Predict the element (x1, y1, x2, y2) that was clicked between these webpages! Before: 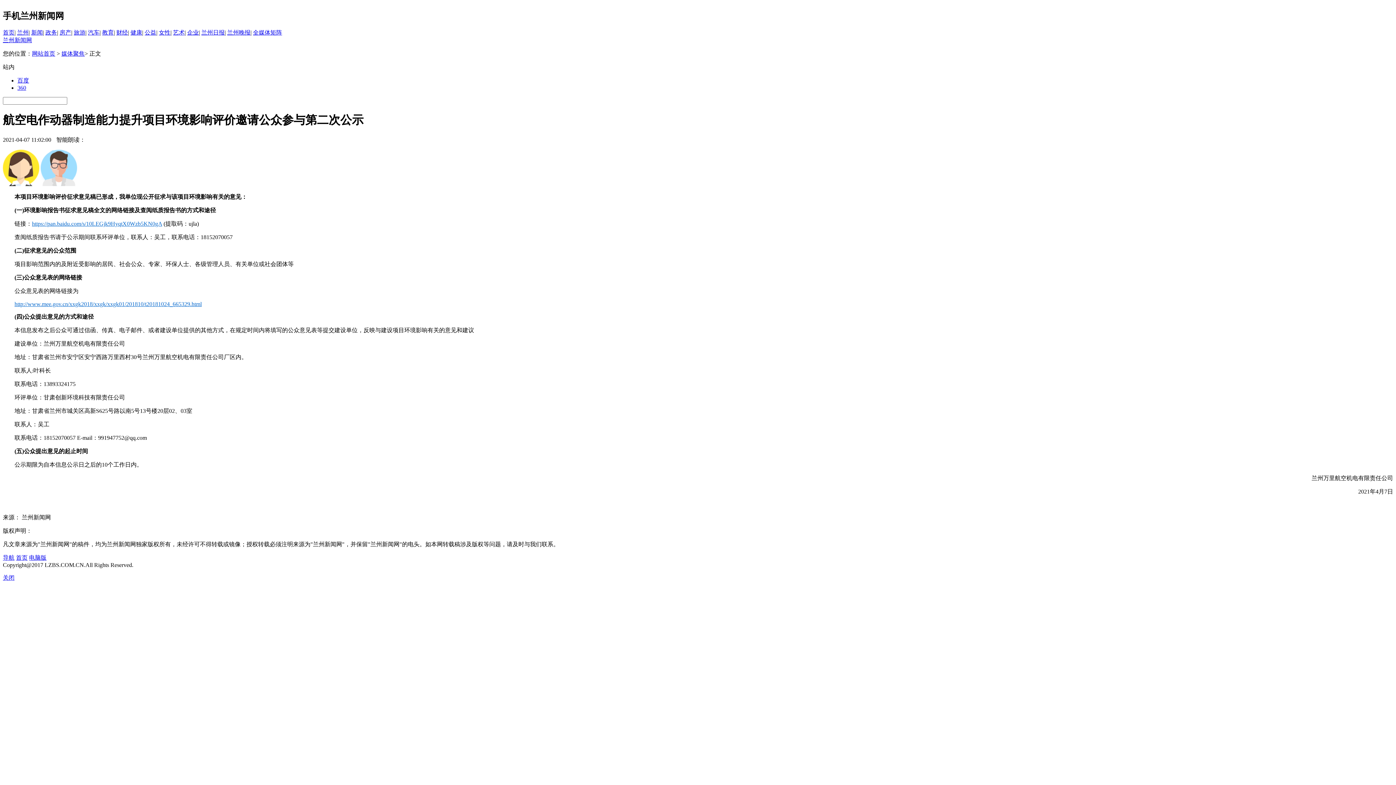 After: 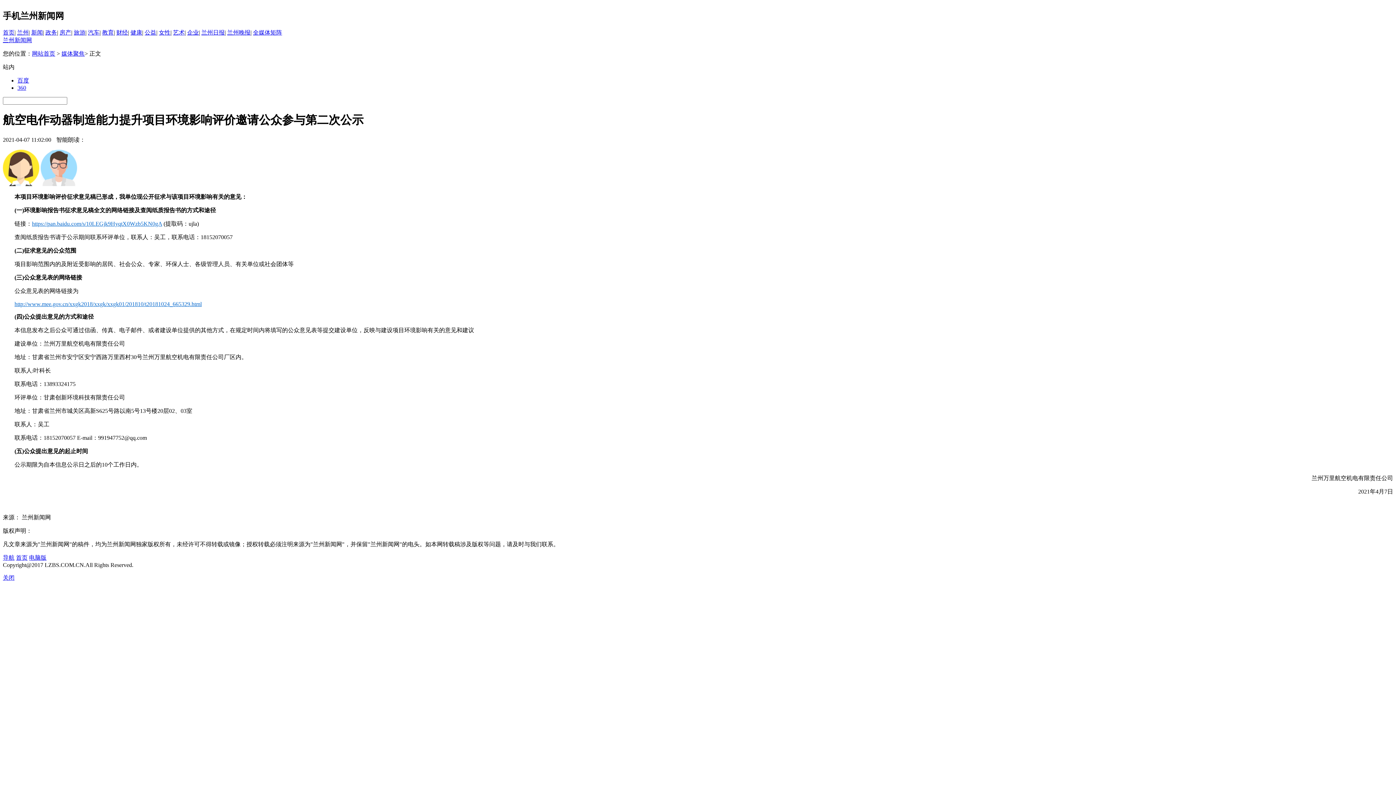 Action: label: 关闭 bbox: (2, 574, 14, 580)